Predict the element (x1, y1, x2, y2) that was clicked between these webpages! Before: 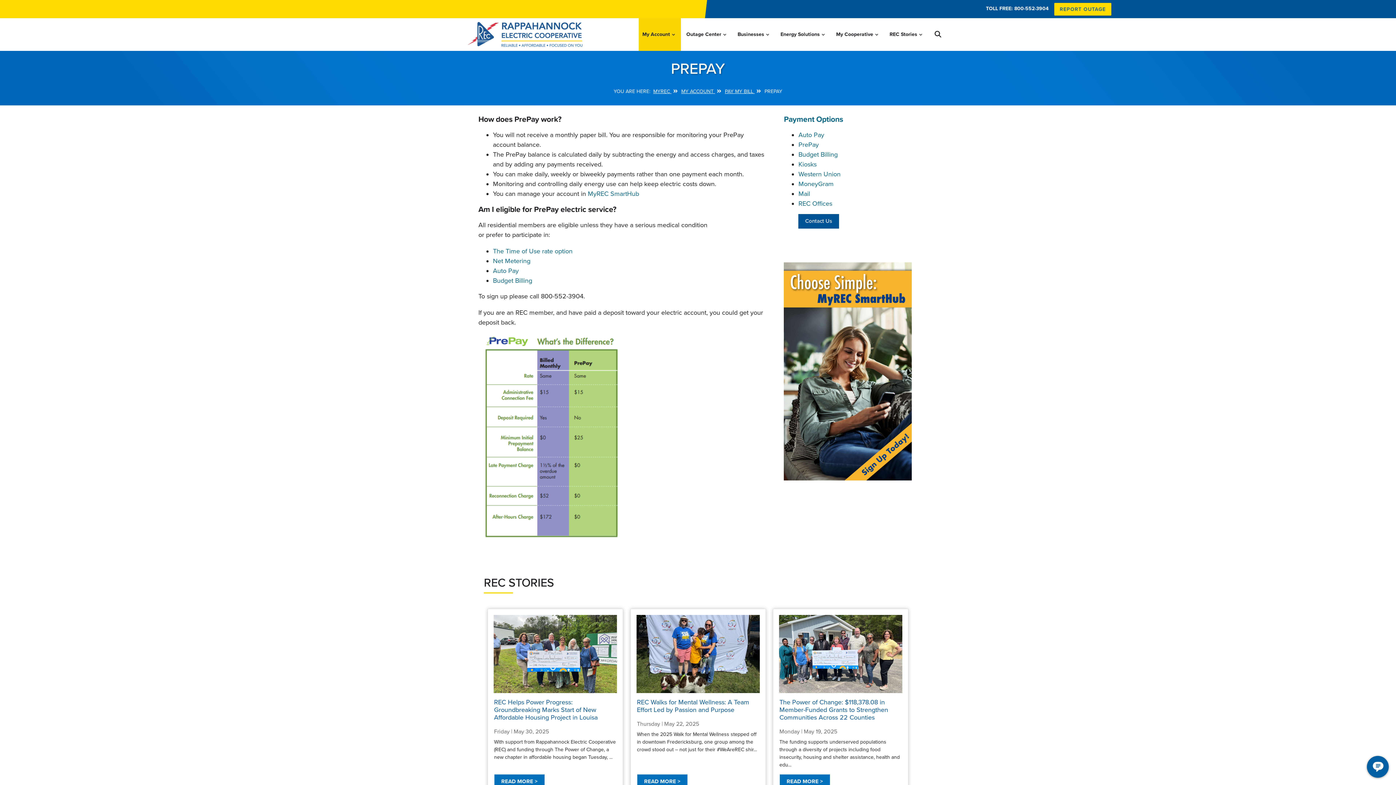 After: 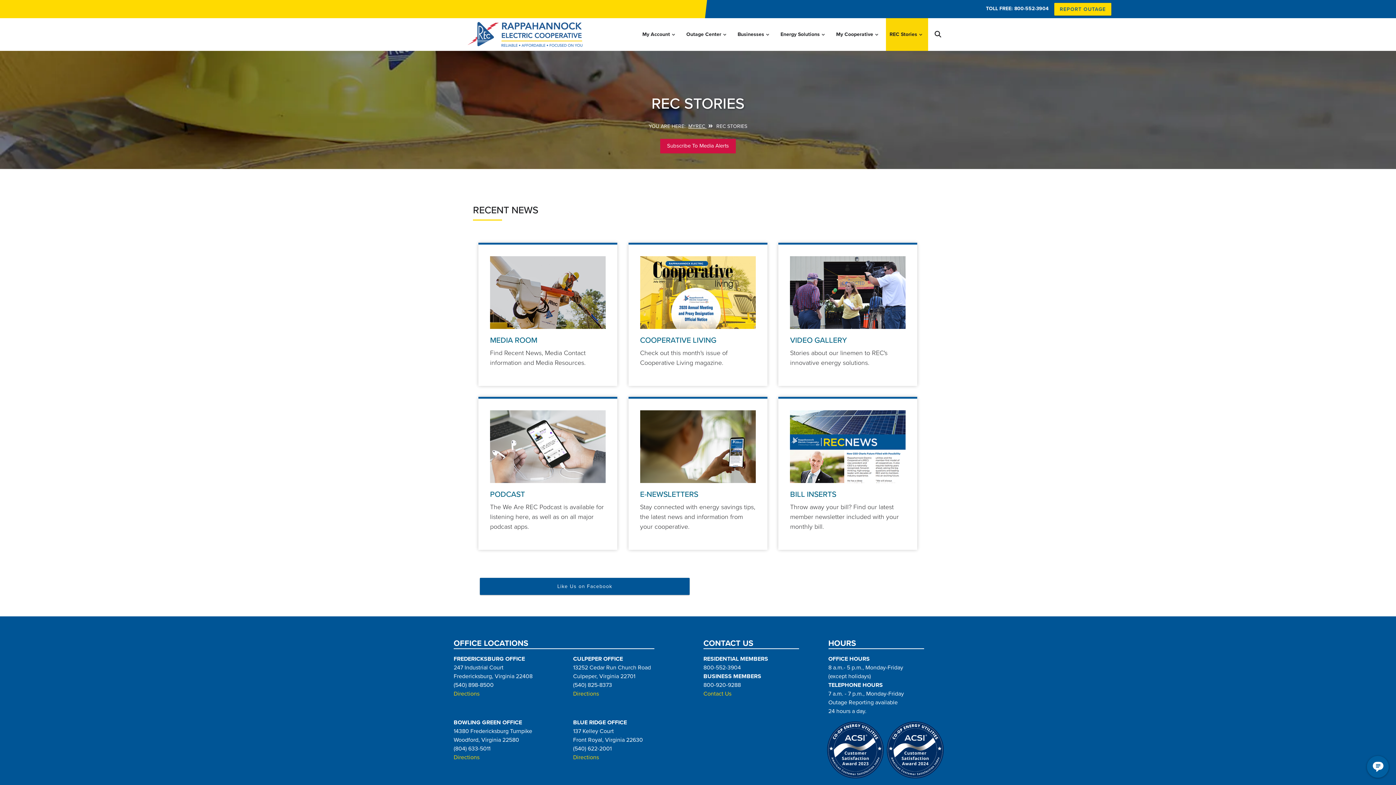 Action: bbox: (889, 18, 924, 50) label: REC Stories
»